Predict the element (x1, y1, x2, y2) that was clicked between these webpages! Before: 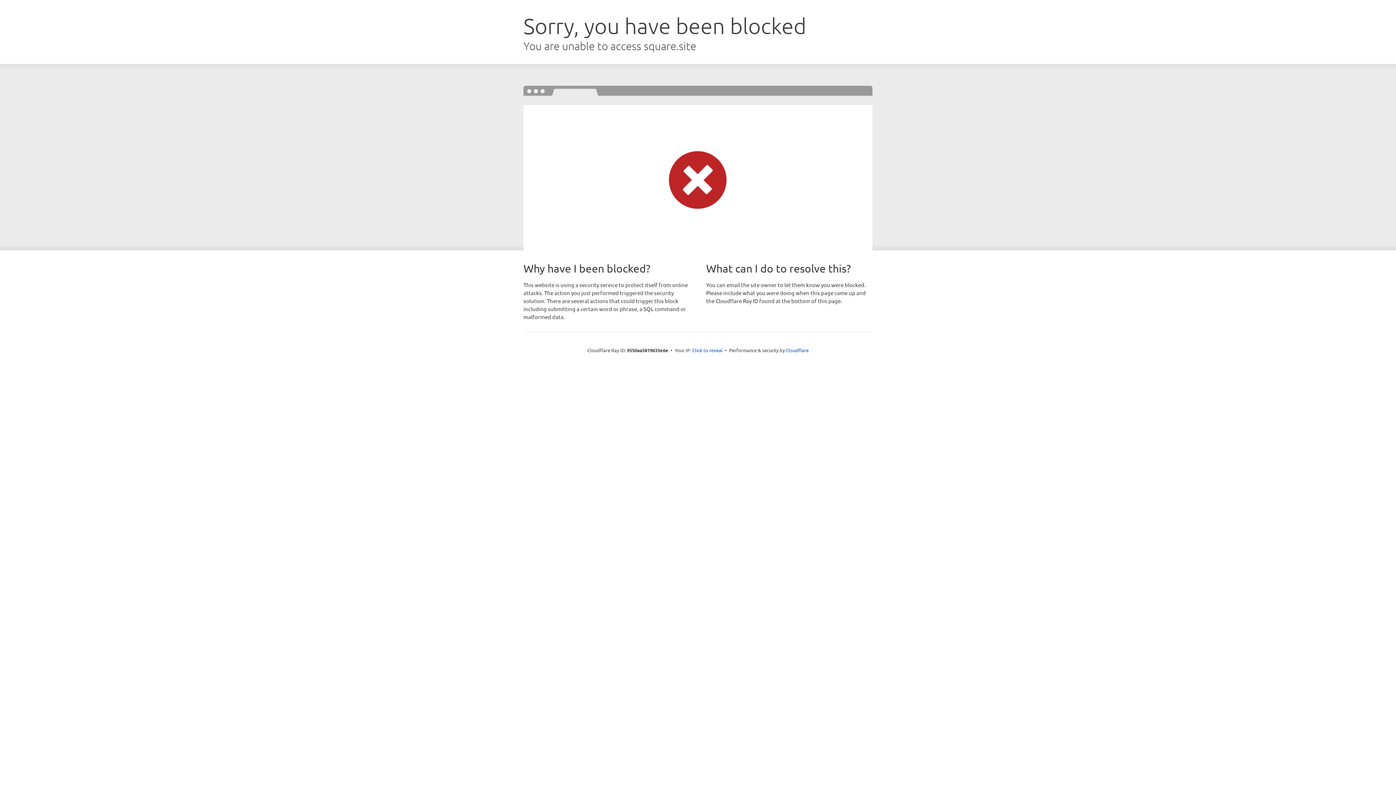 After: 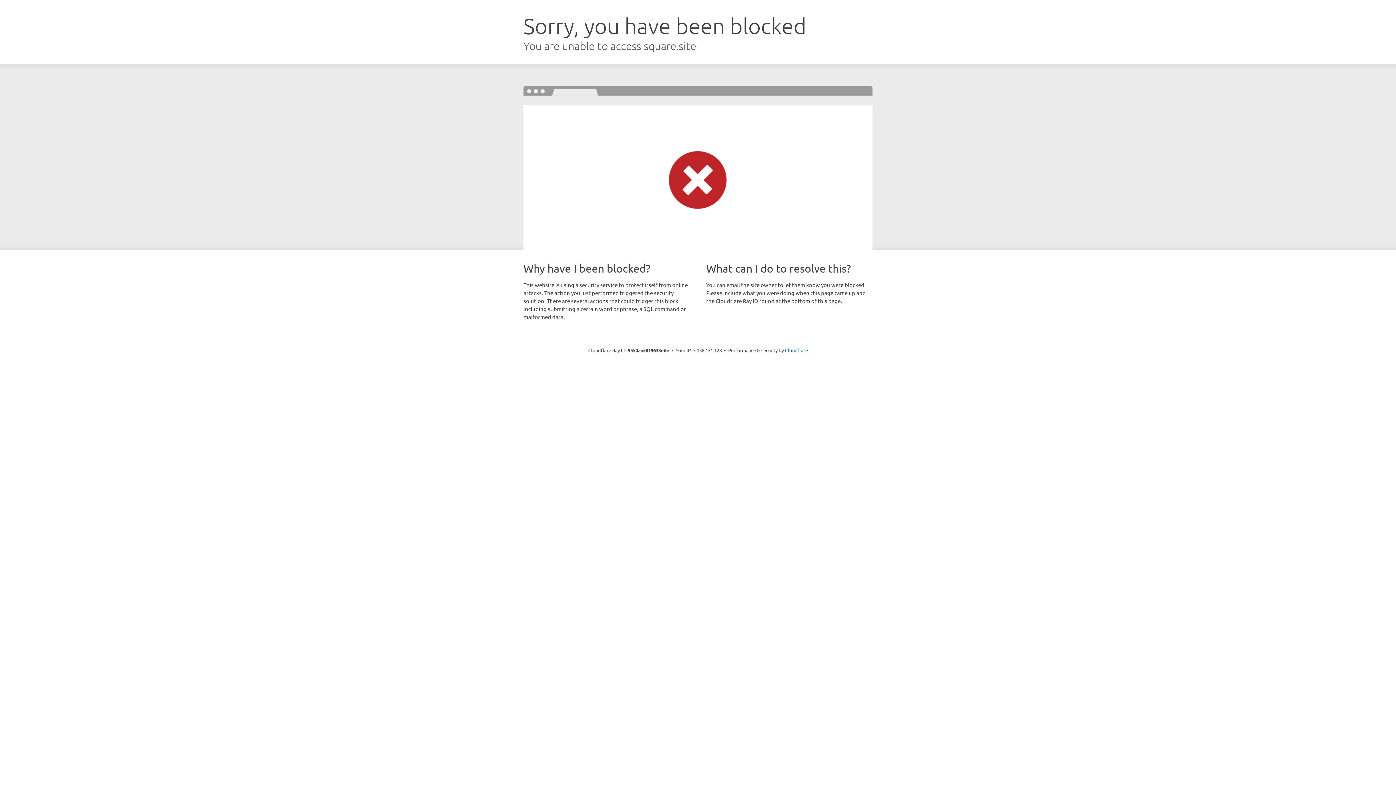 Action: bbox: (692, 346, 722, 353) label: Click to reveal